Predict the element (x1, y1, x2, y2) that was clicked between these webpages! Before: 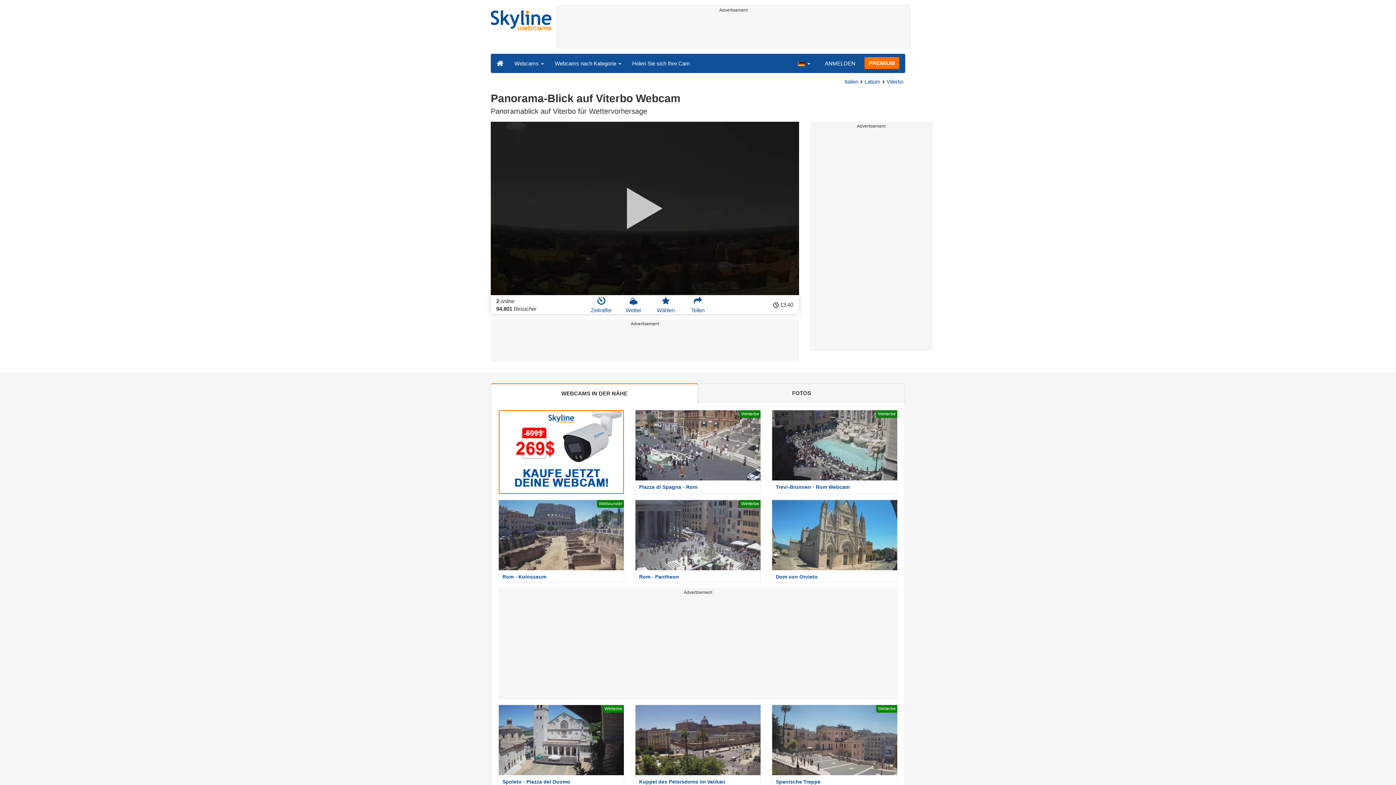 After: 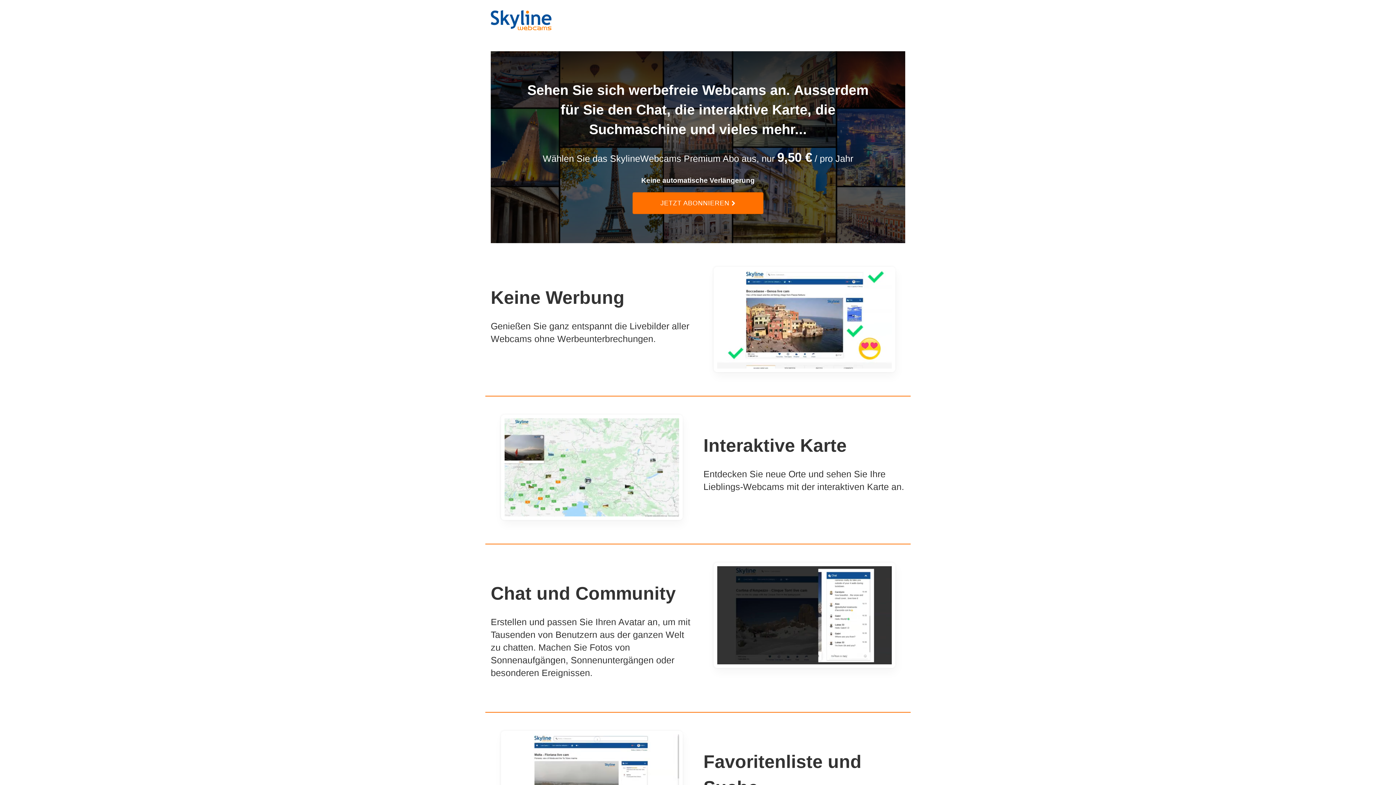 Action: label: PREMIUM bbox: (864, 56, 899, 68)